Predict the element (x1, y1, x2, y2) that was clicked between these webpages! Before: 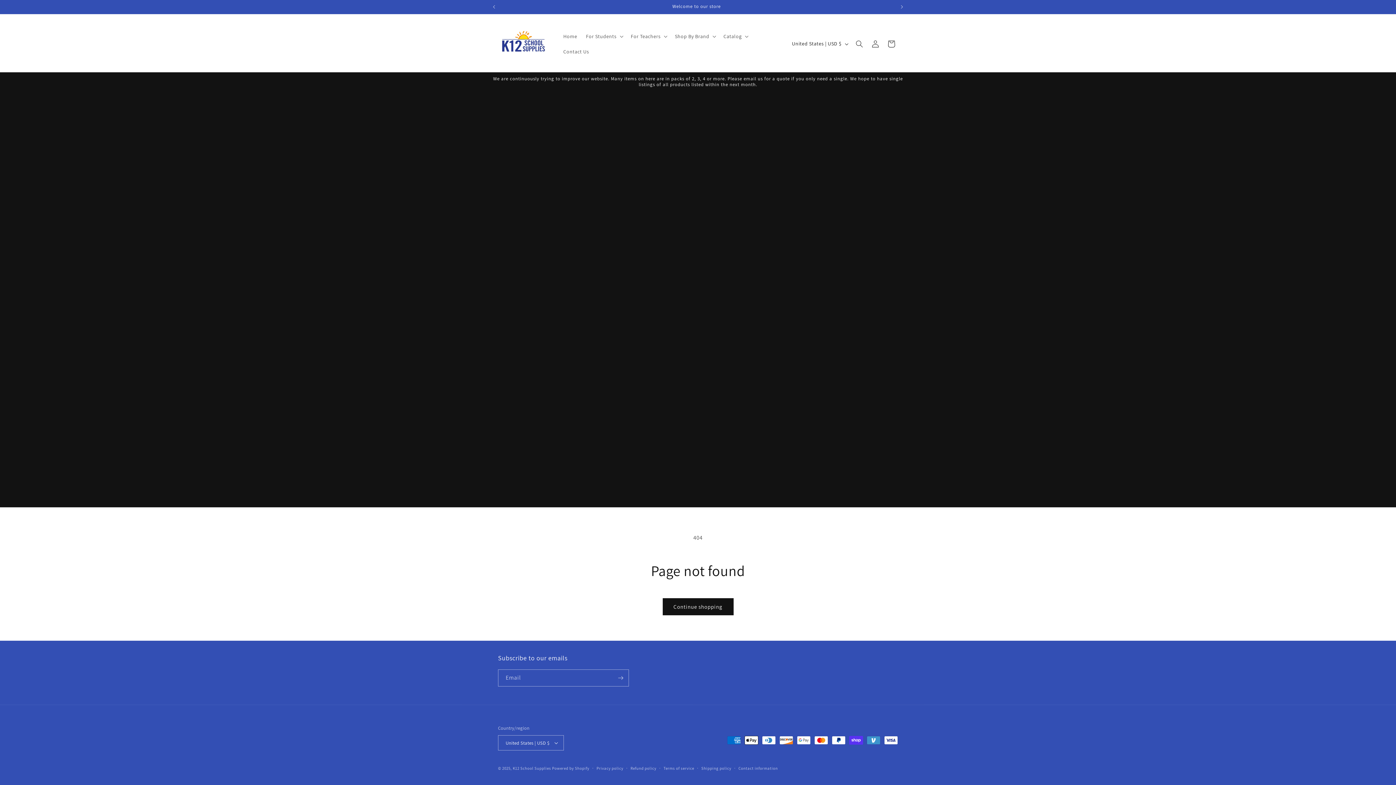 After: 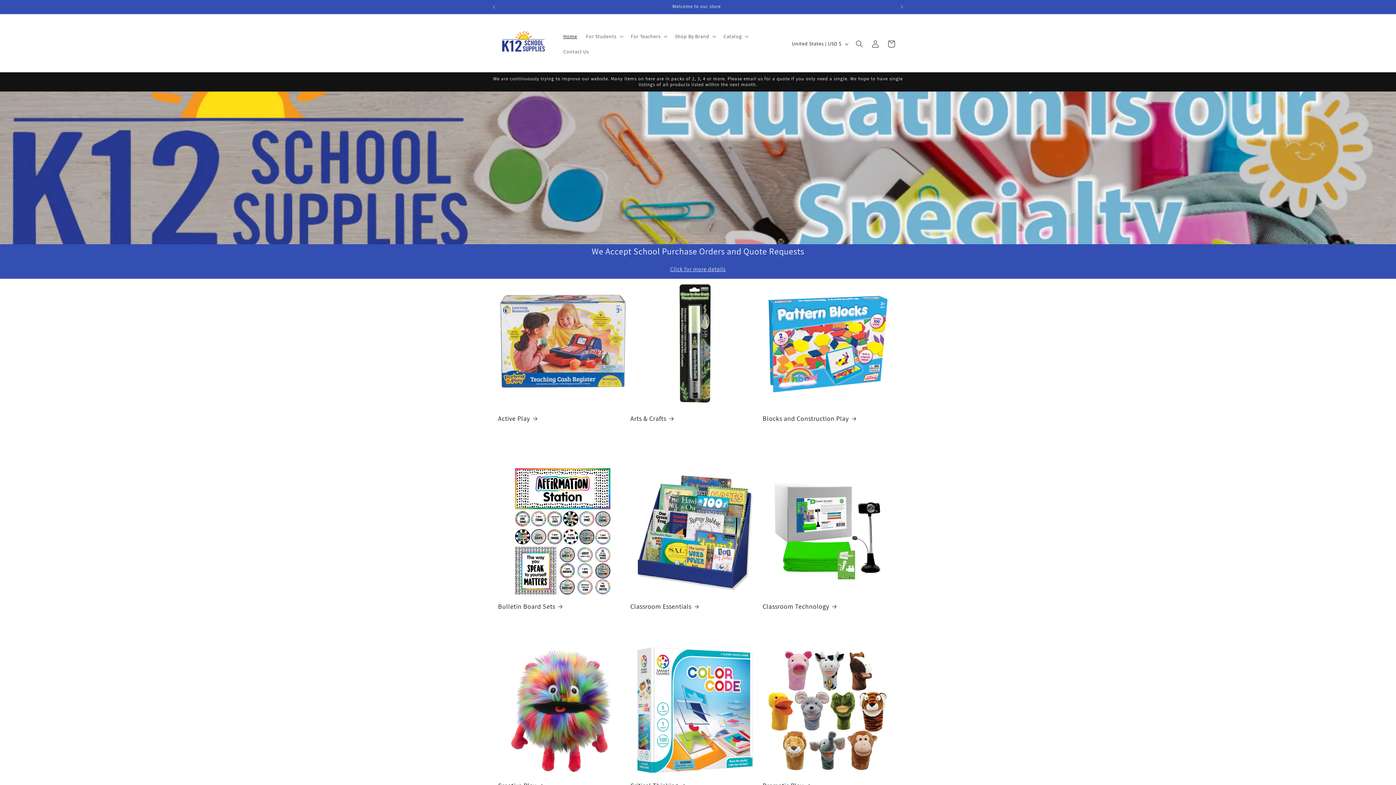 Action: bbox: (512, 766, 551, 771) label: K12 School Supplies